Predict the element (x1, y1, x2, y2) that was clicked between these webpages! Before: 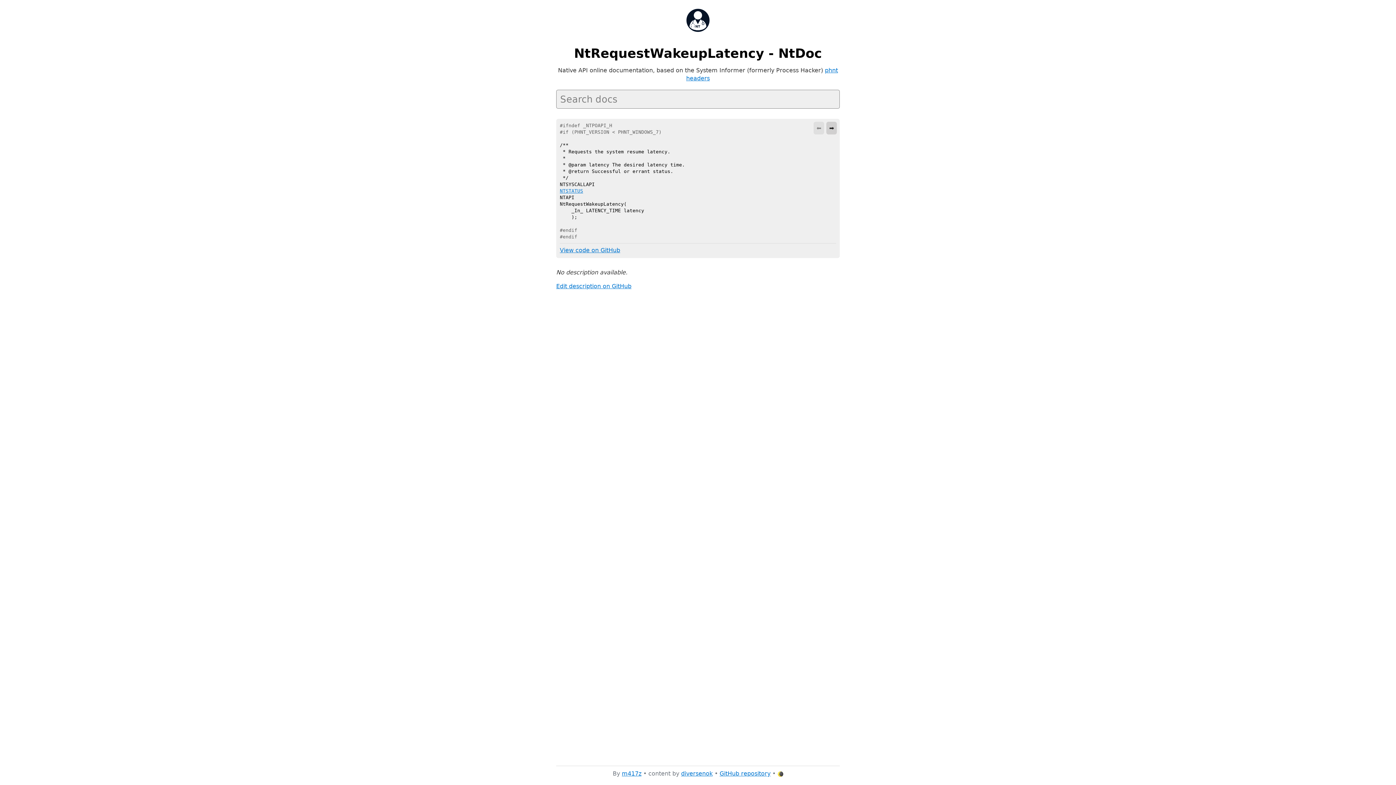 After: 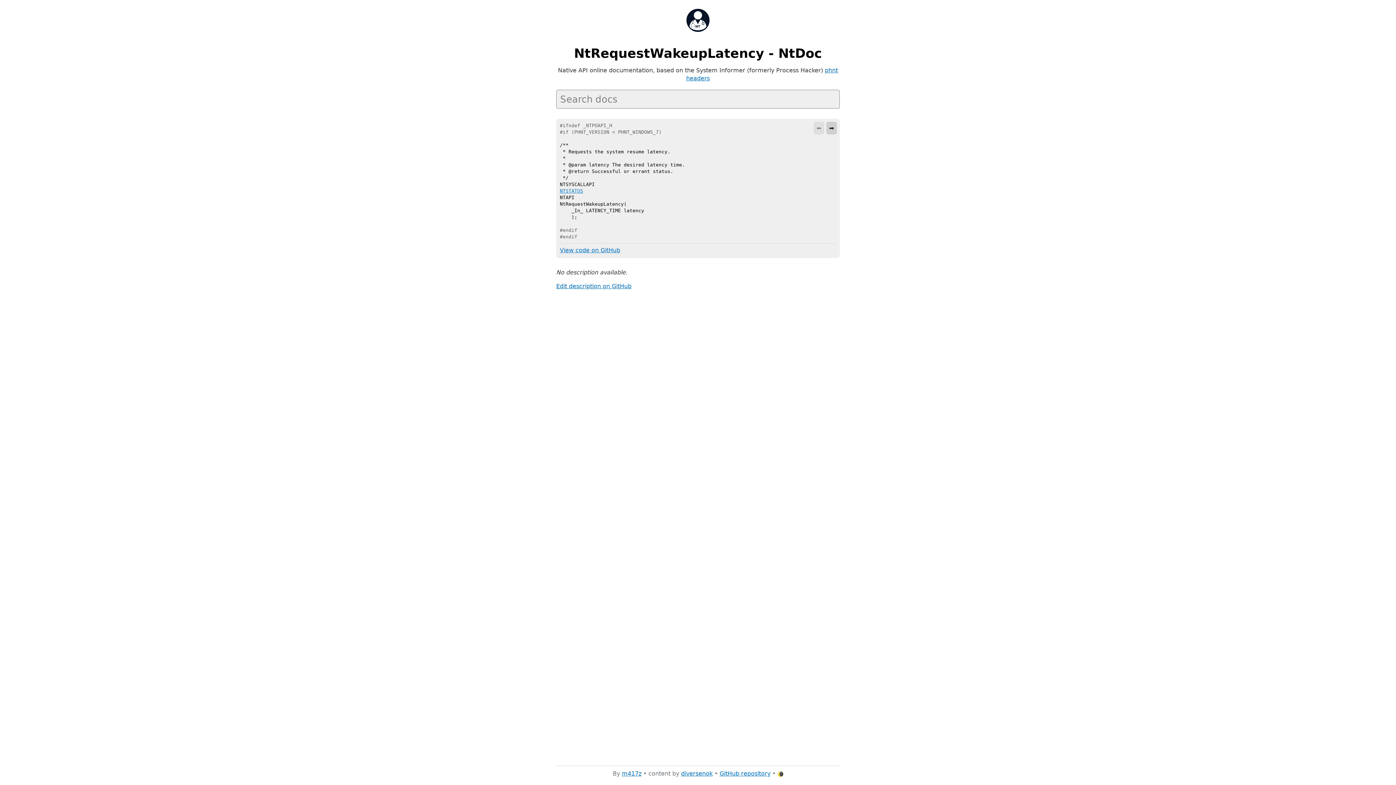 Action: label: diversenok bbox: (681, 770, 712, 777)